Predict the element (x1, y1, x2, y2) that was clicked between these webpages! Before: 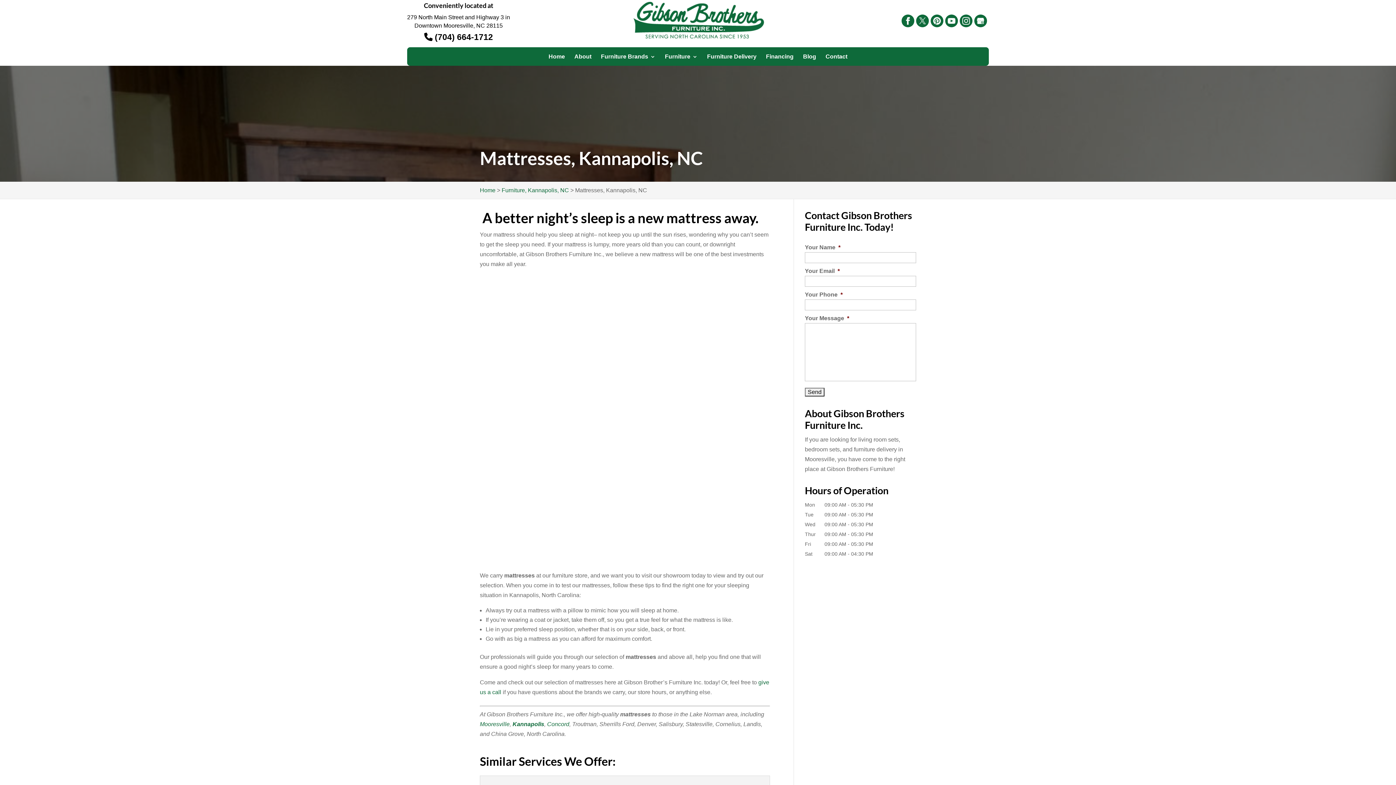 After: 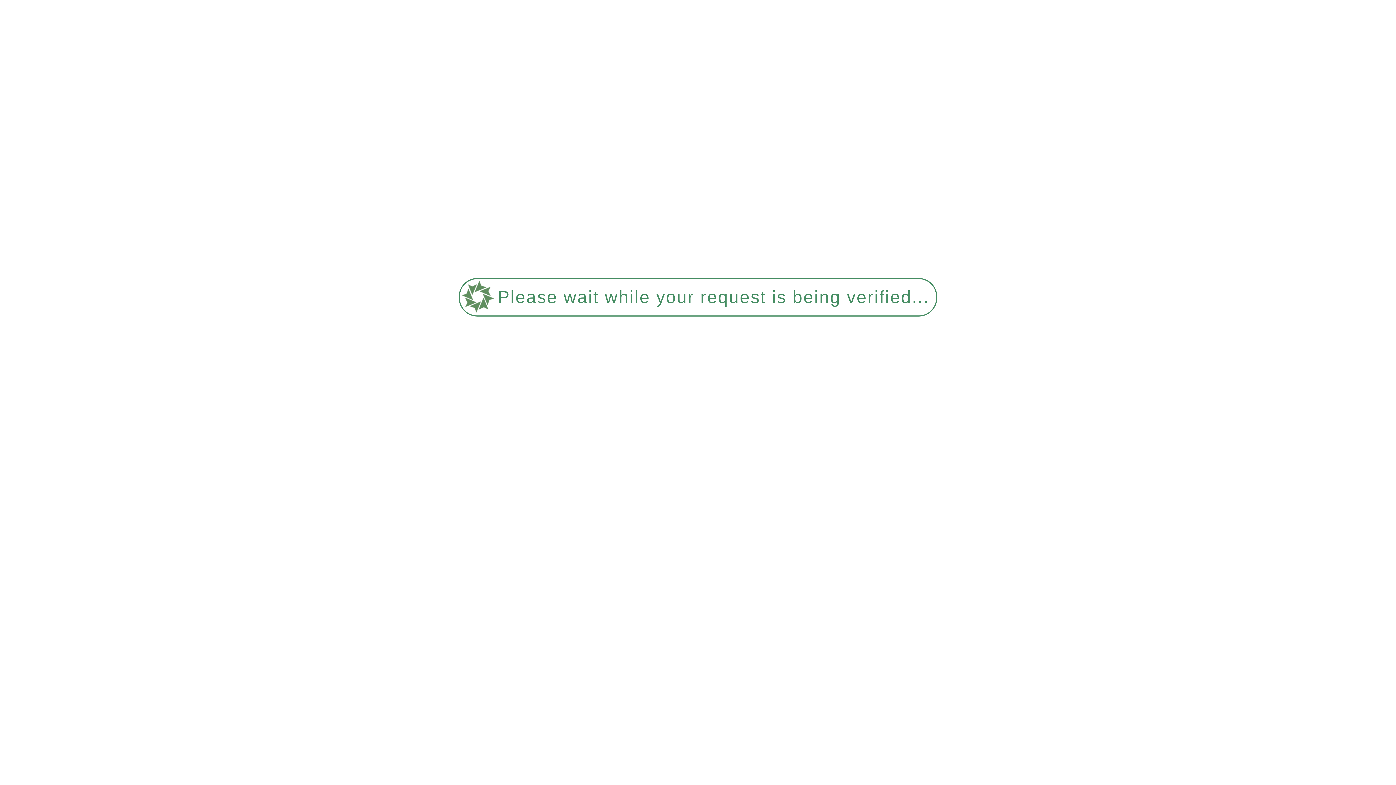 Action: bbox: (574, 54, 591, 65) label: About